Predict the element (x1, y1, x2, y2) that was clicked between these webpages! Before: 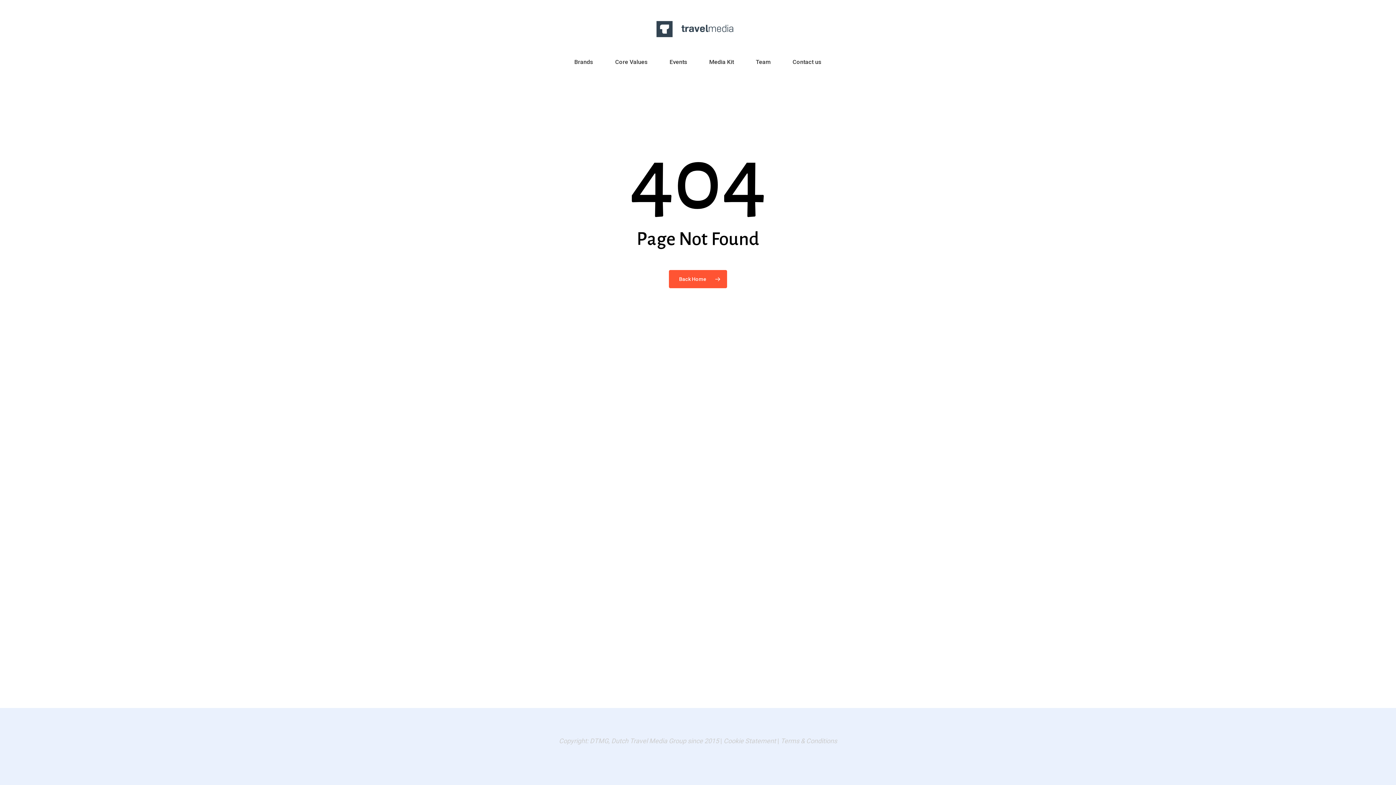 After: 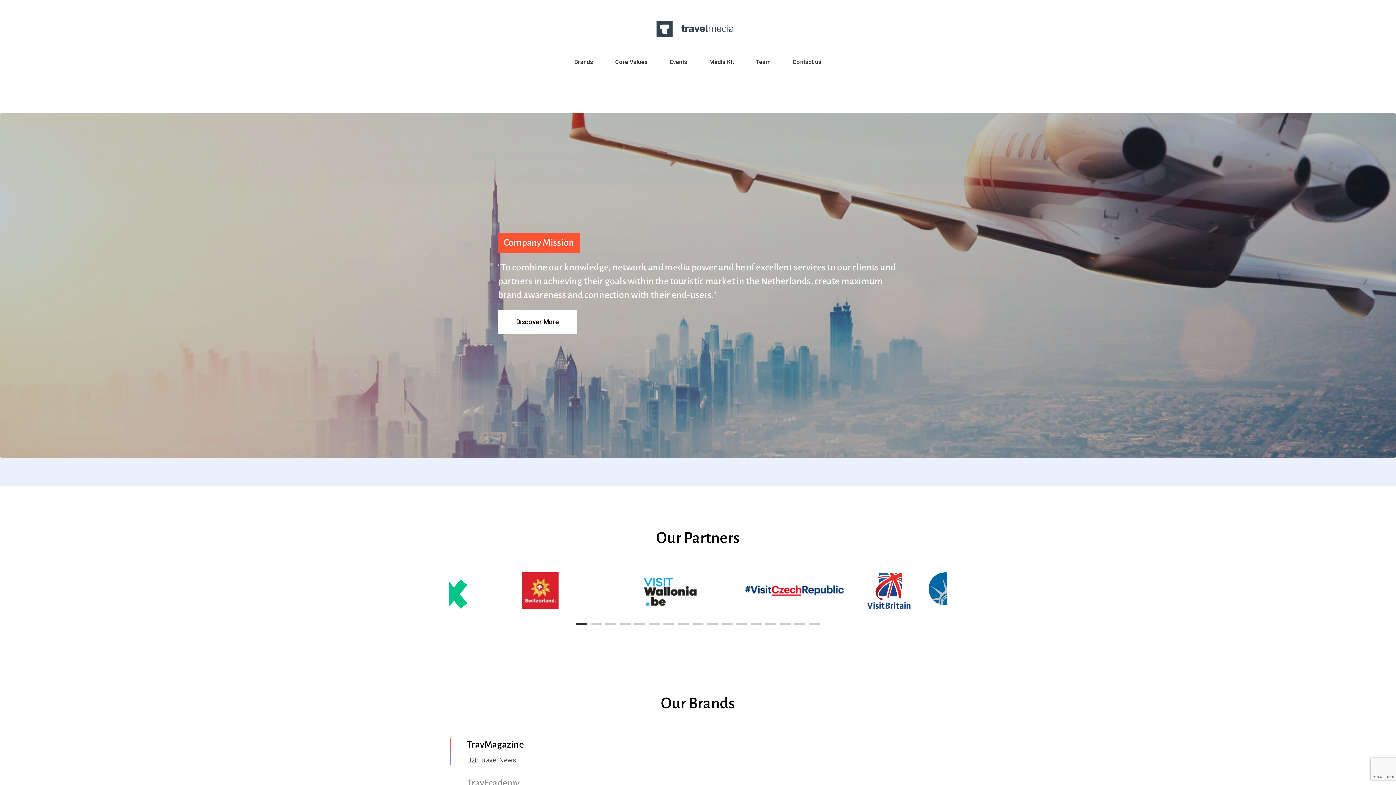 Action: label: Back Home bbox: (669, 270, 727, 288)